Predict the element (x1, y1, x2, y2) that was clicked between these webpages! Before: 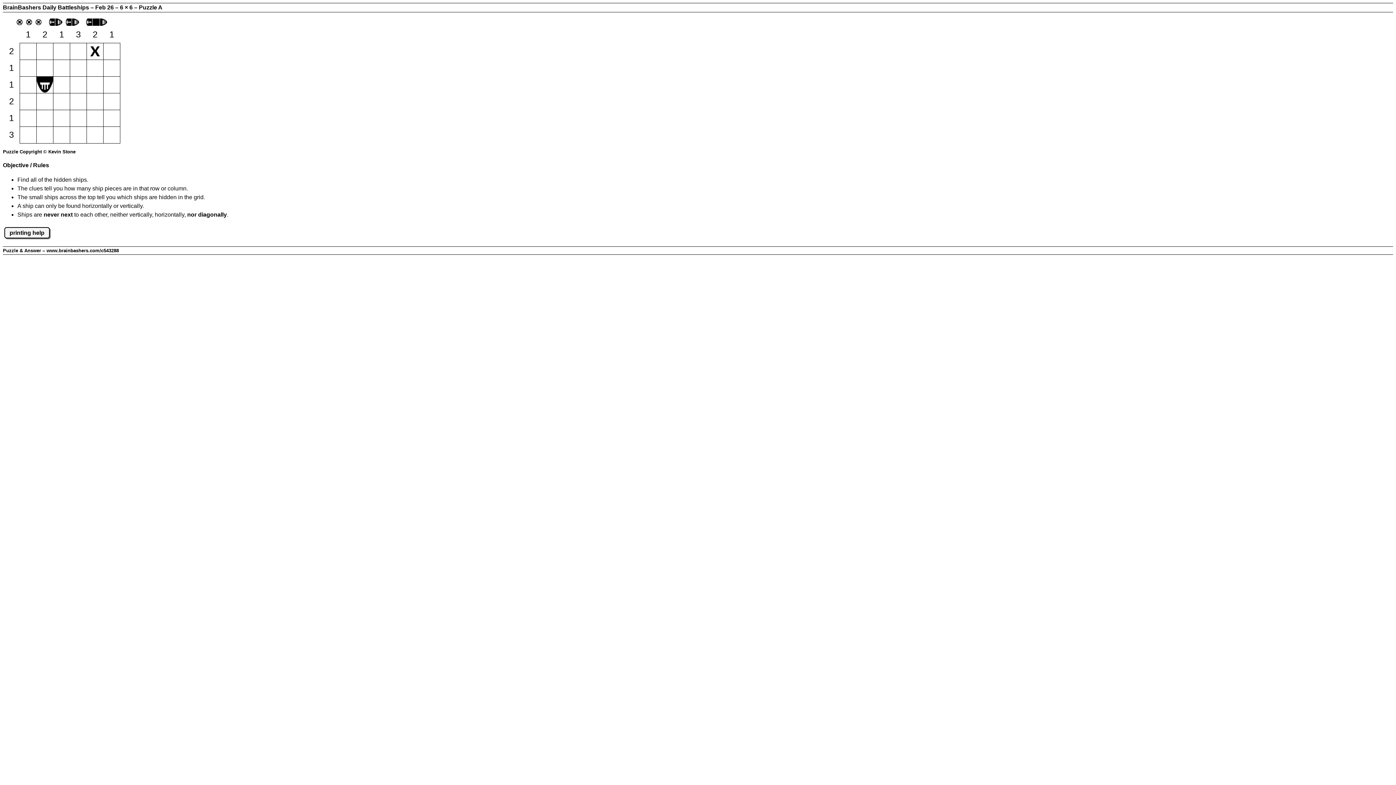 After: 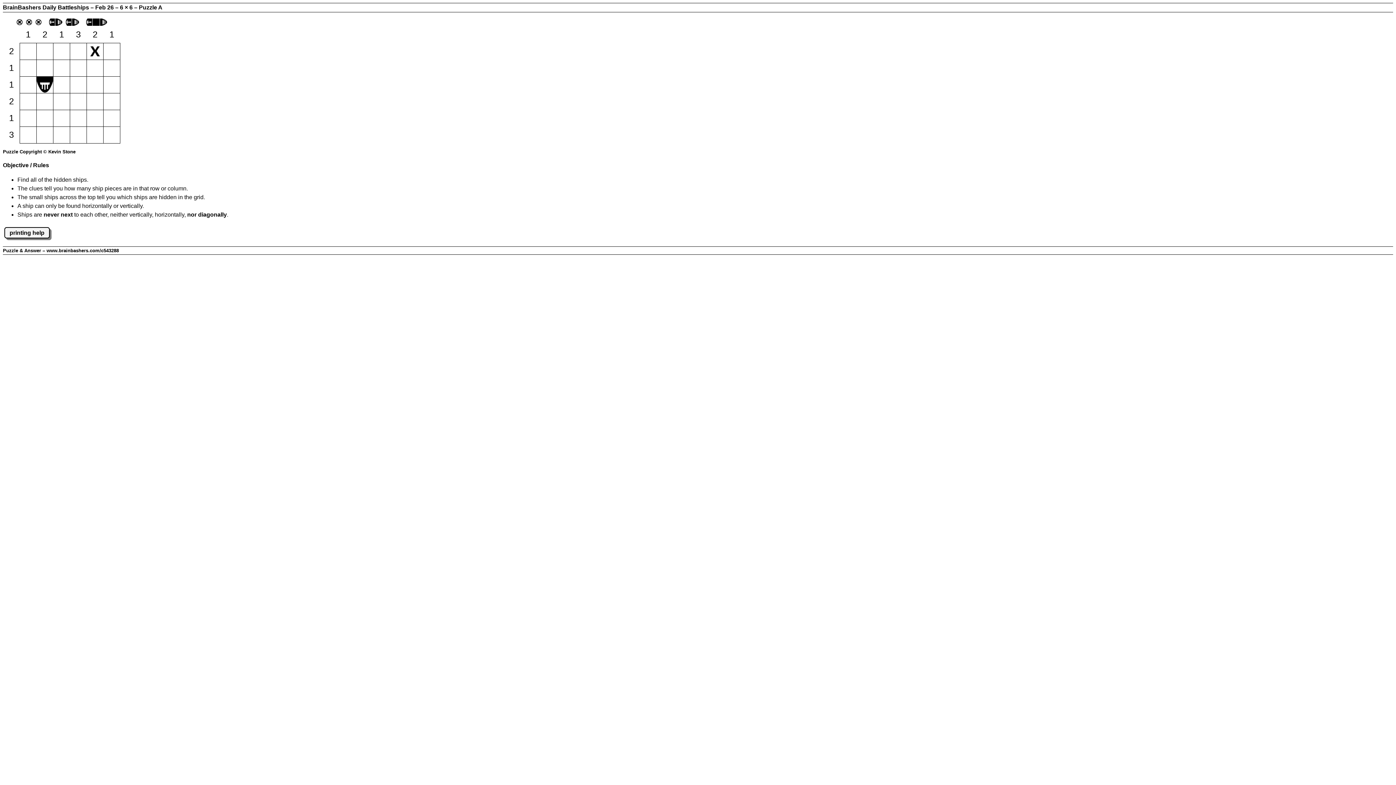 Action: bbox: (4, 227, 49, 238) label: printing help